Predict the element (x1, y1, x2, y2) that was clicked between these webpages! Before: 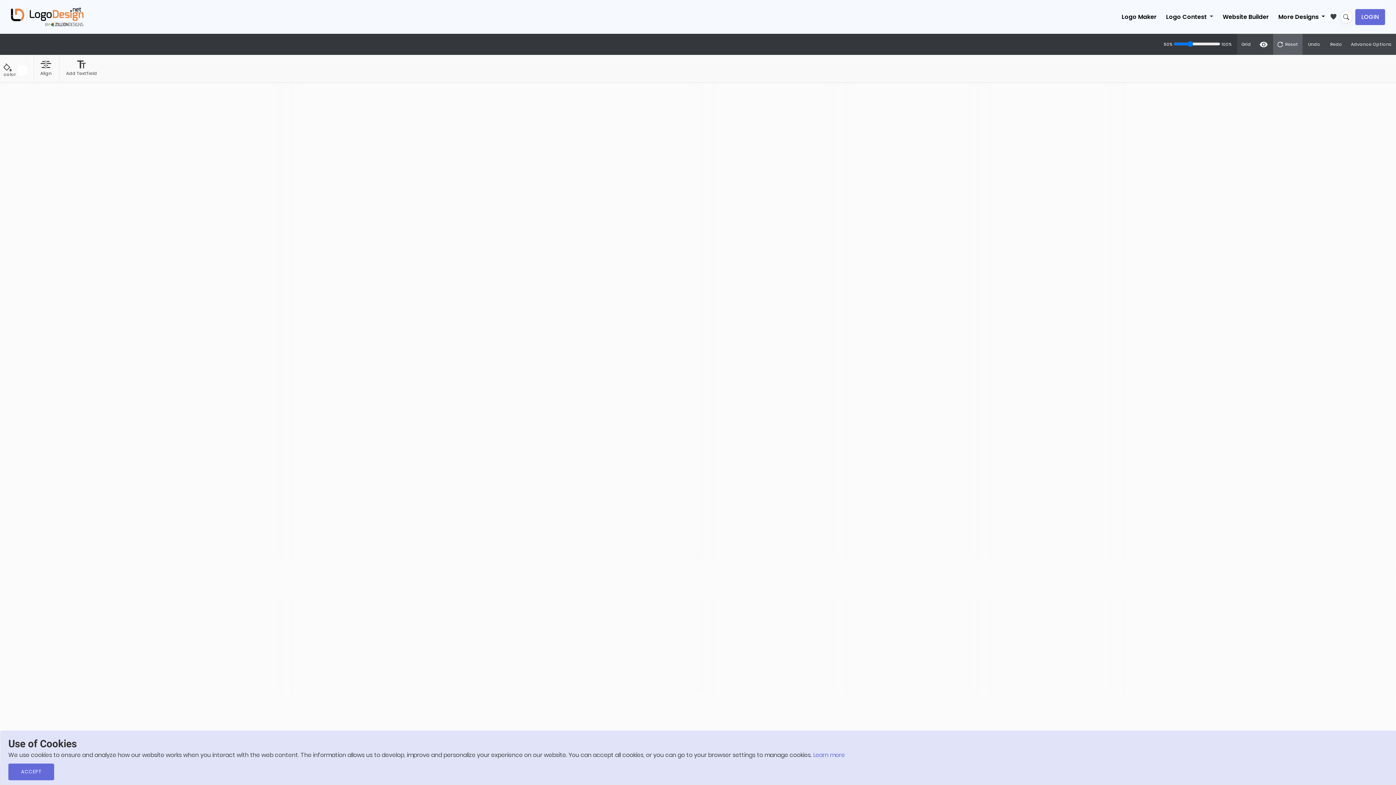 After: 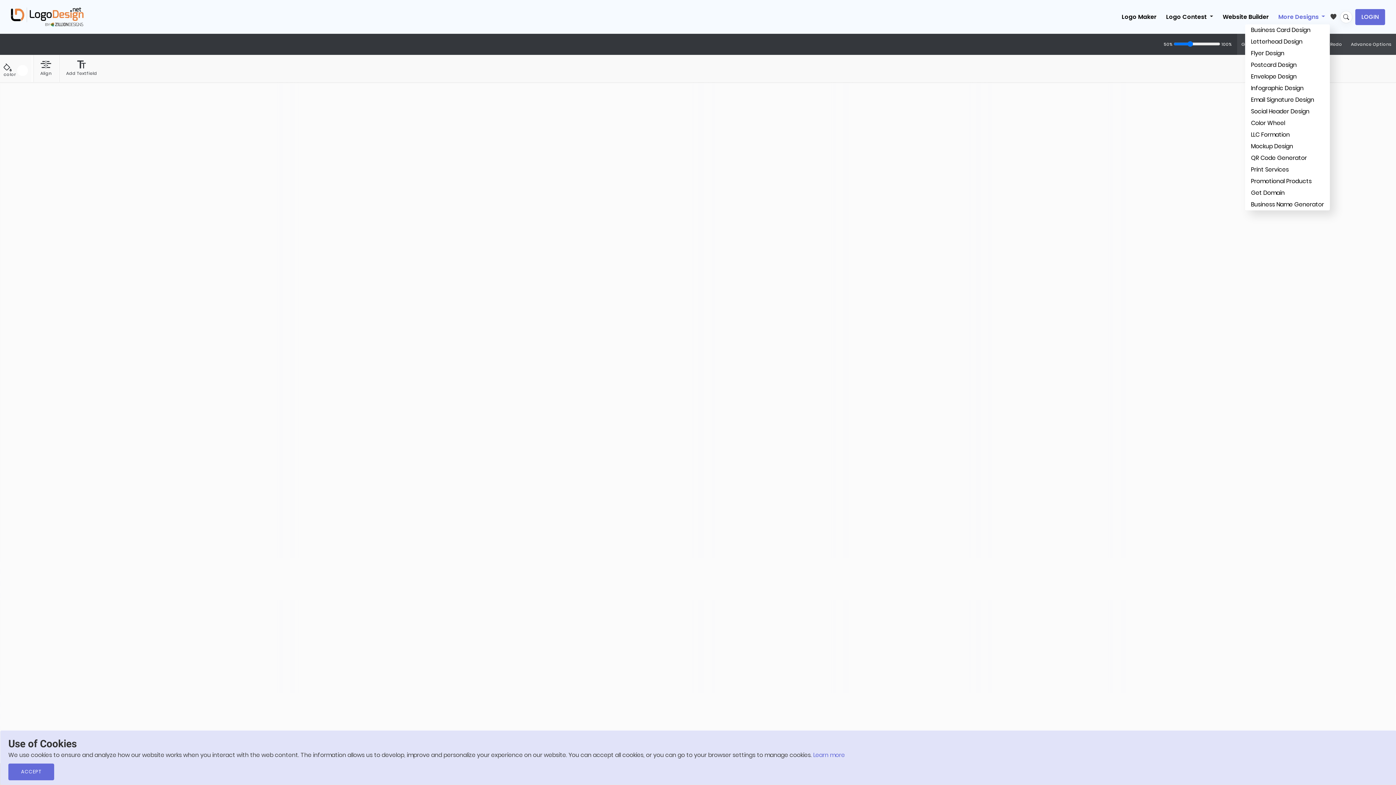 Action: bbox: (1273, 10, 1330, 23) label: More Designs 